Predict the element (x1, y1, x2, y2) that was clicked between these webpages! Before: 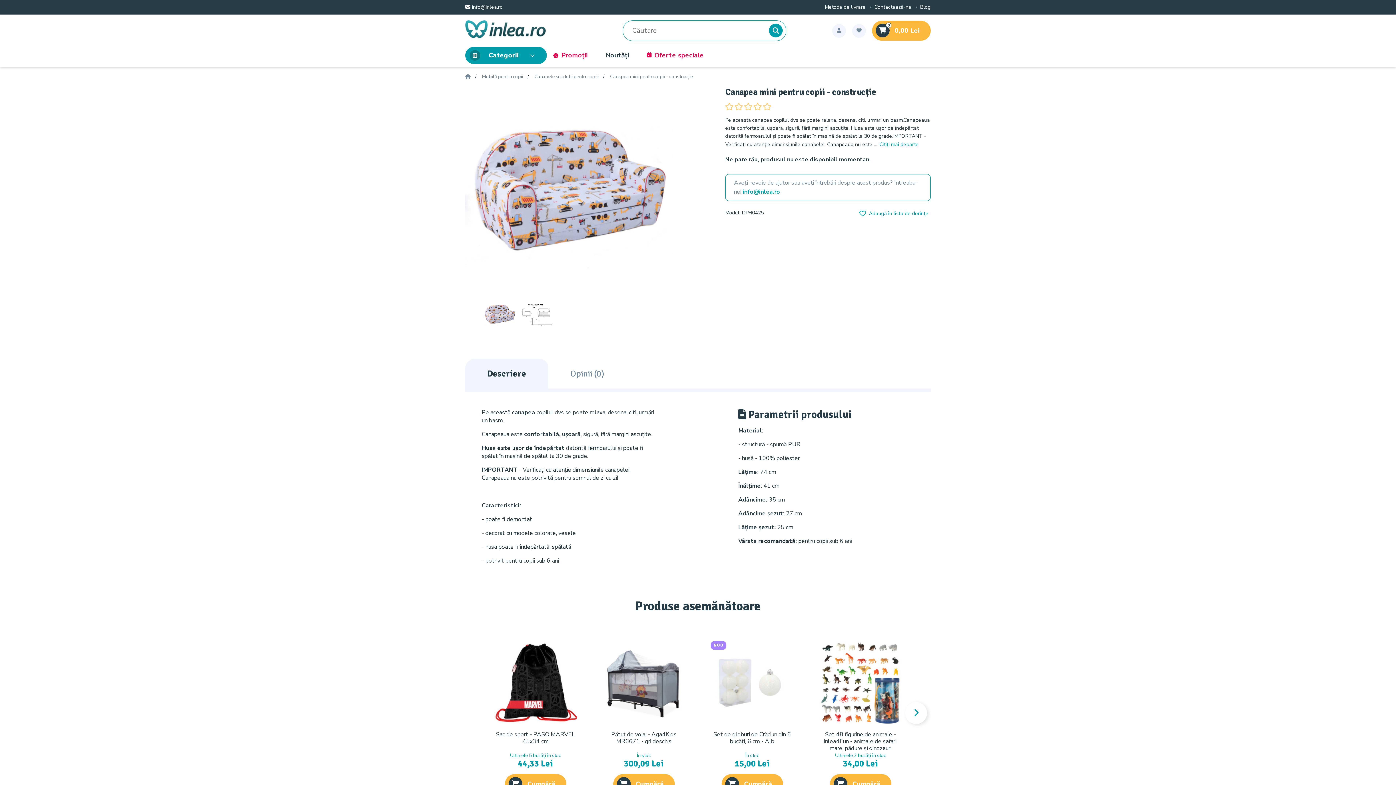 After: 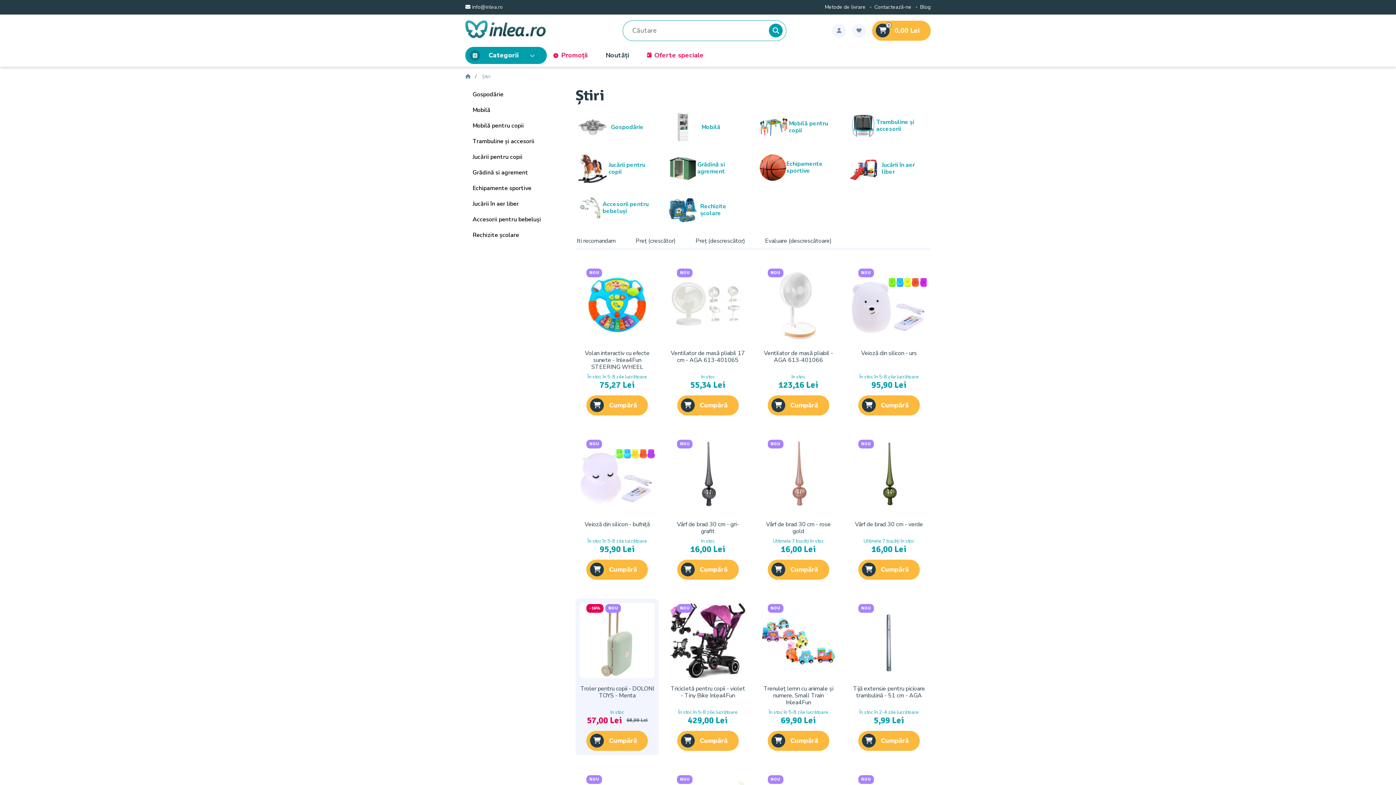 Action: label: Noutăți bbox: (605, 51, 629, 59)